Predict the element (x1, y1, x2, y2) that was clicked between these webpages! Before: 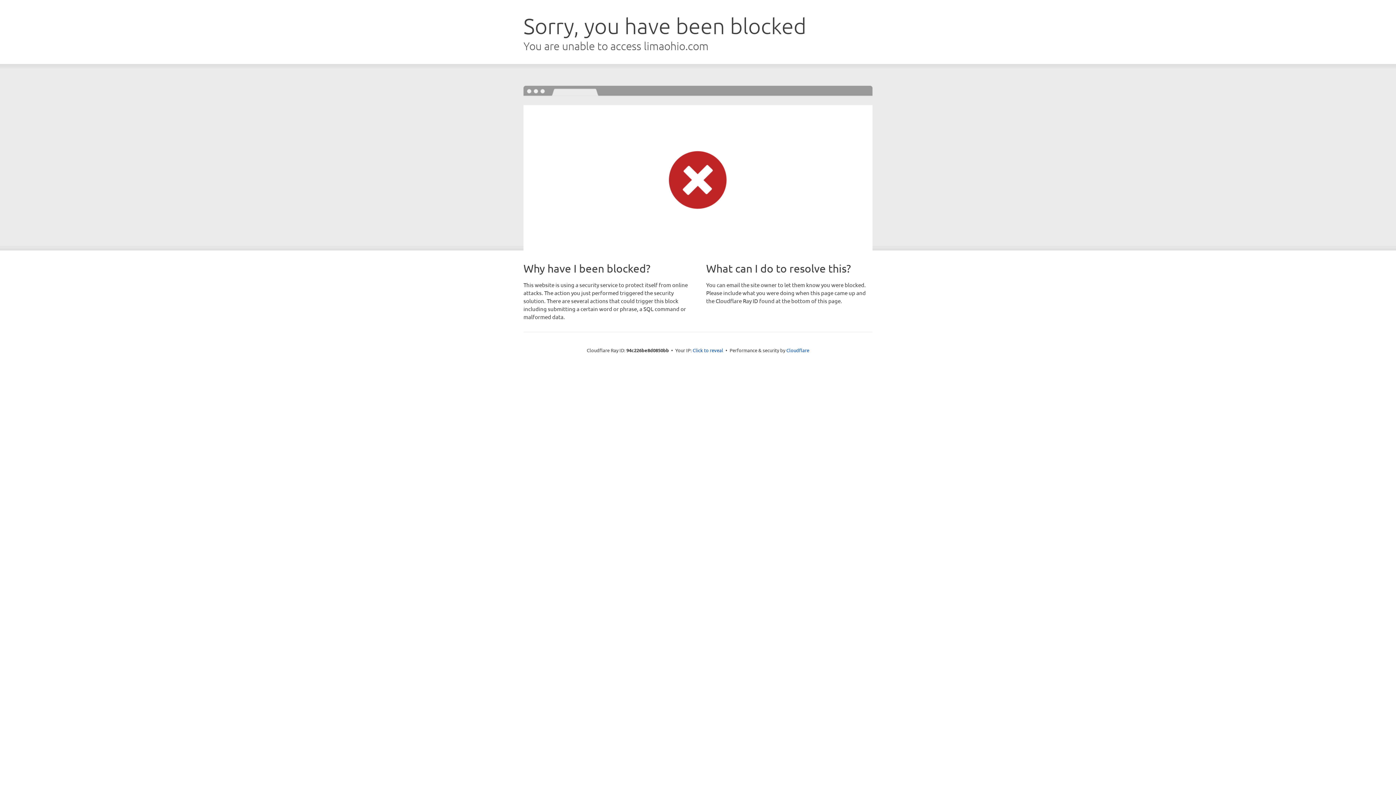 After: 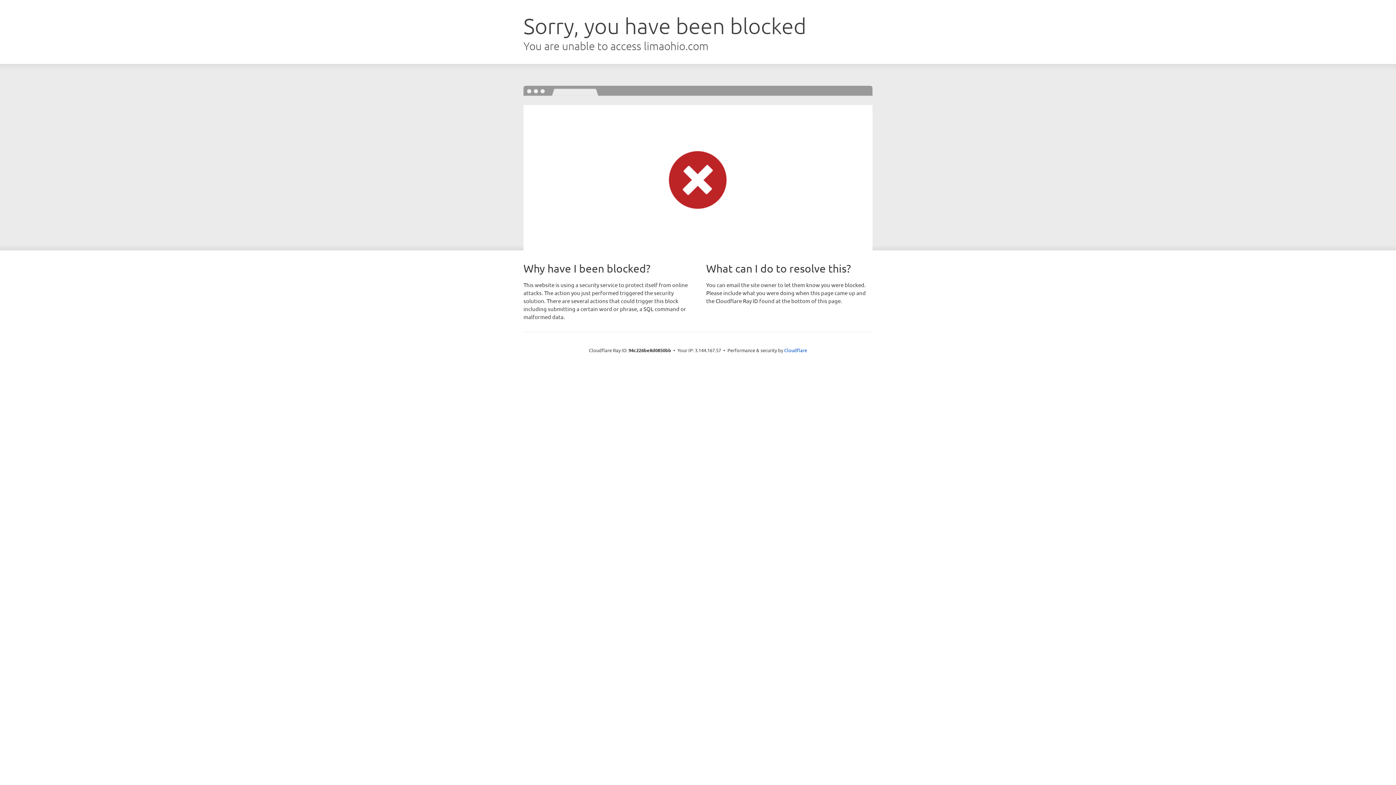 Action: label: Click to reveal bbox: (692, 346, 723, 353)